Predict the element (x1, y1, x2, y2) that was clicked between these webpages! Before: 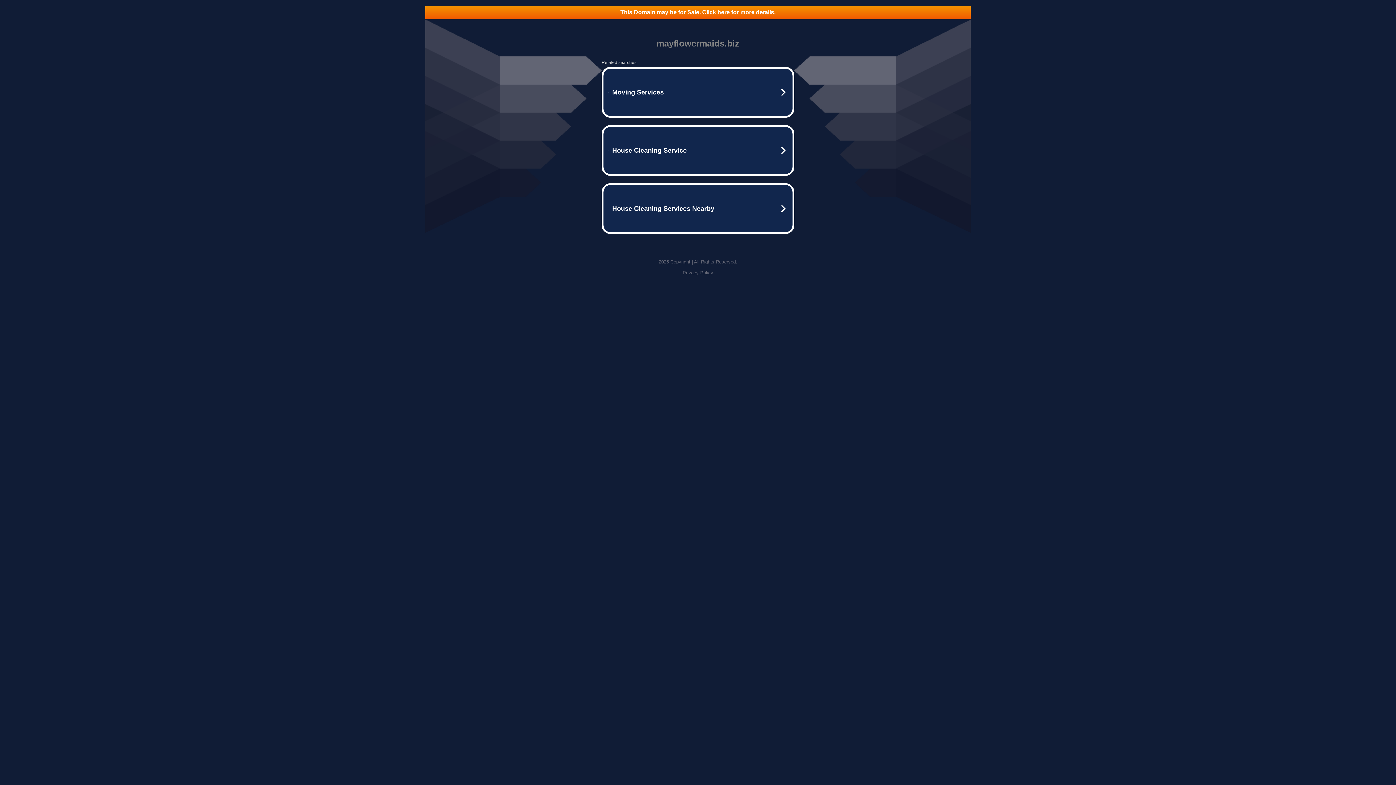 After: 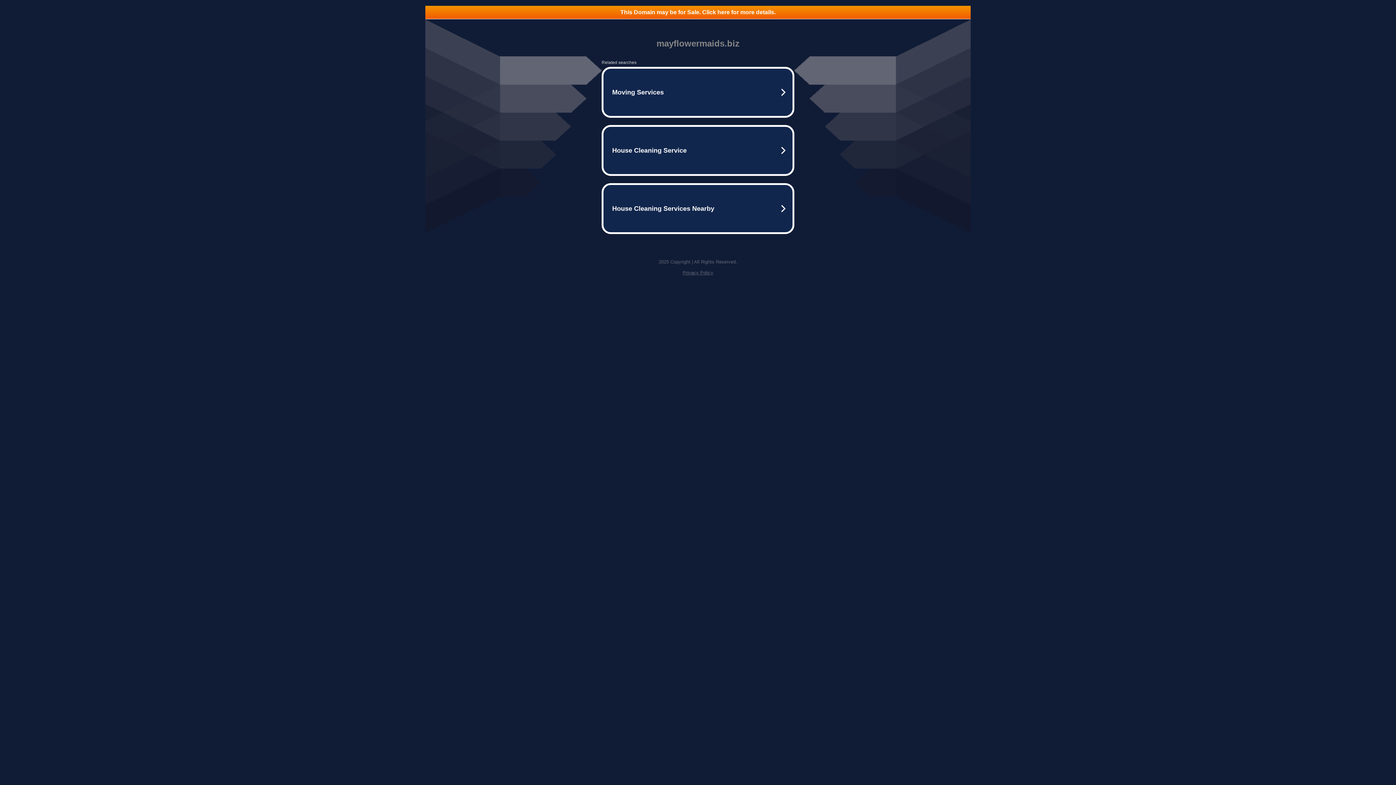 Action: label: This Domain may be for Sale. Click here for more details. bbox: (425, 5, 970, 18)